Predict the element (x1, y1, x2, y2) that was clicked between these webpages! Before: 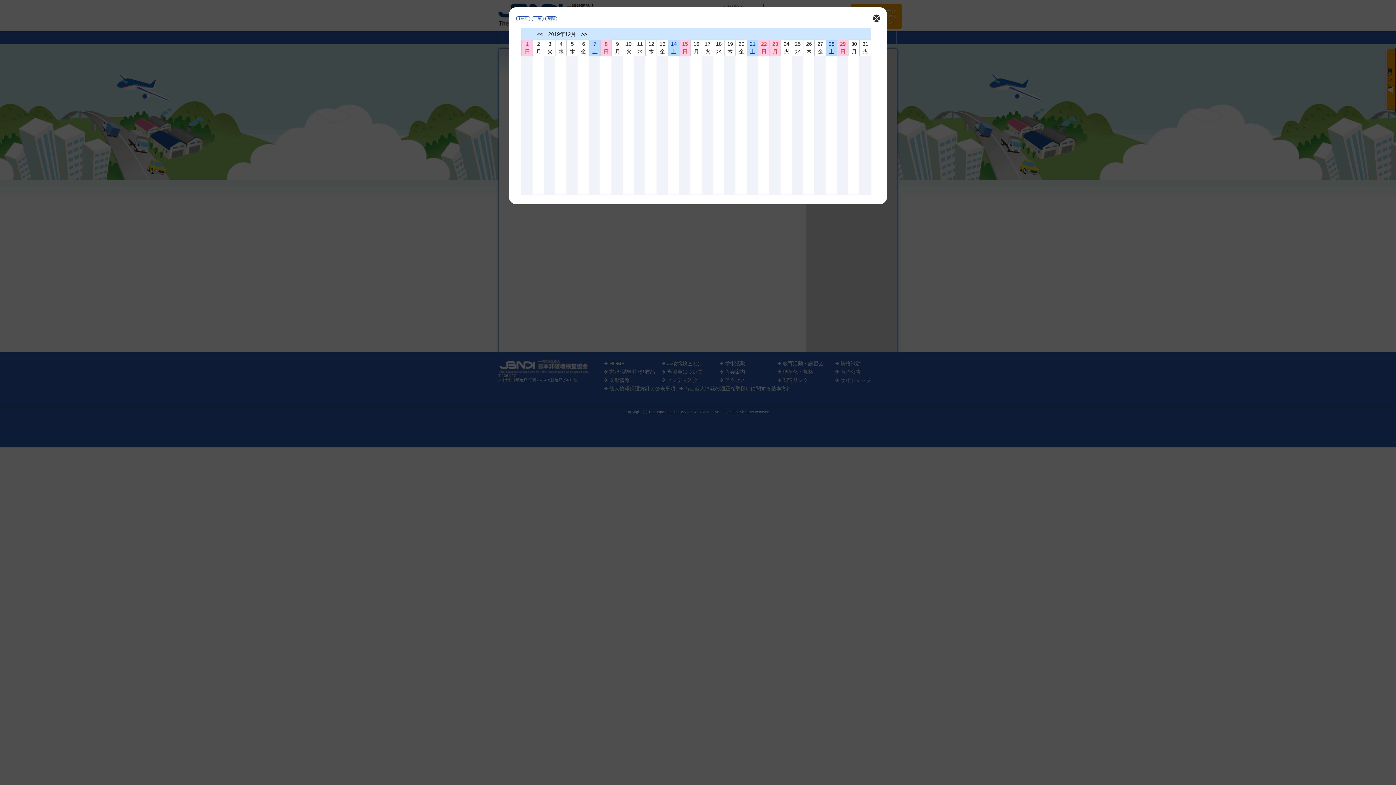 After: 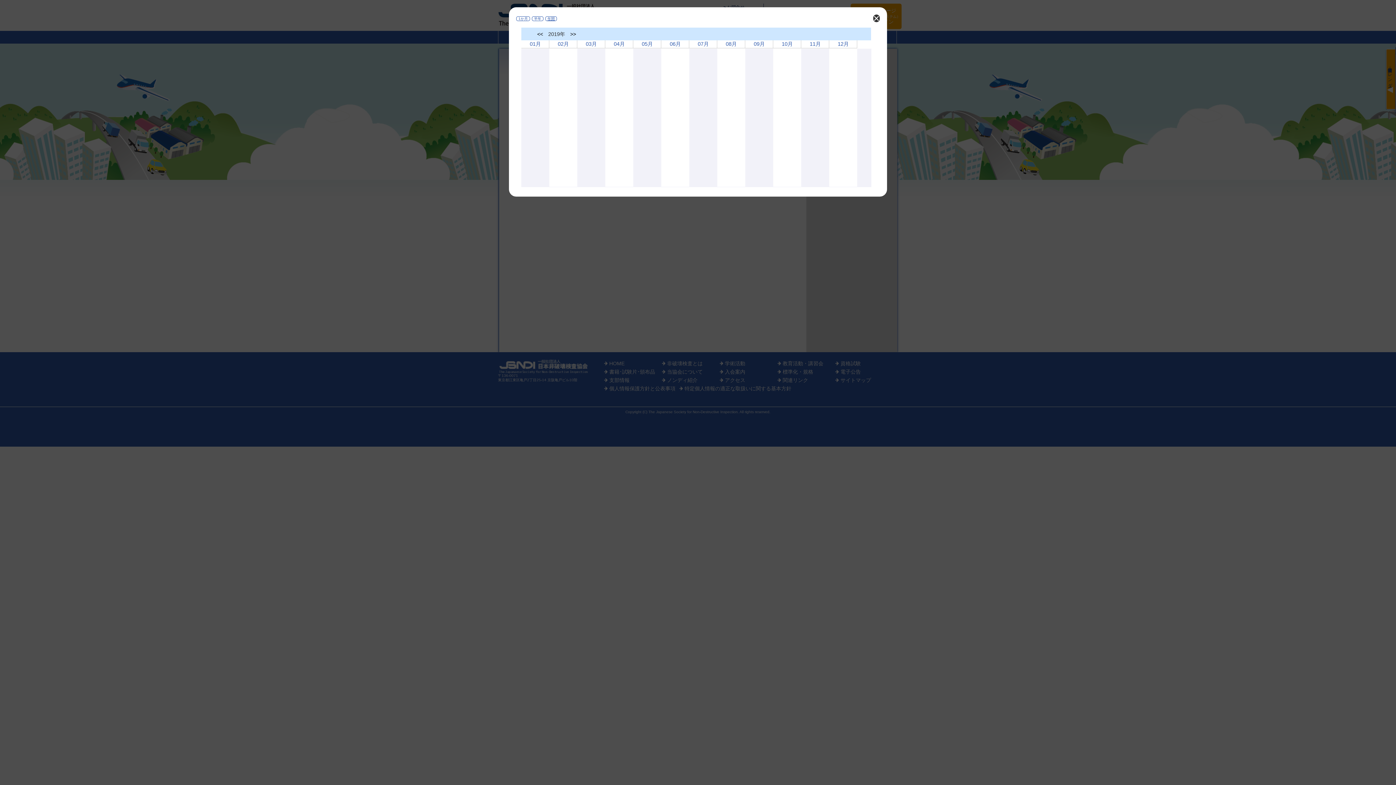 Action: bbox: (545, 16, 557, 21) label: 年間